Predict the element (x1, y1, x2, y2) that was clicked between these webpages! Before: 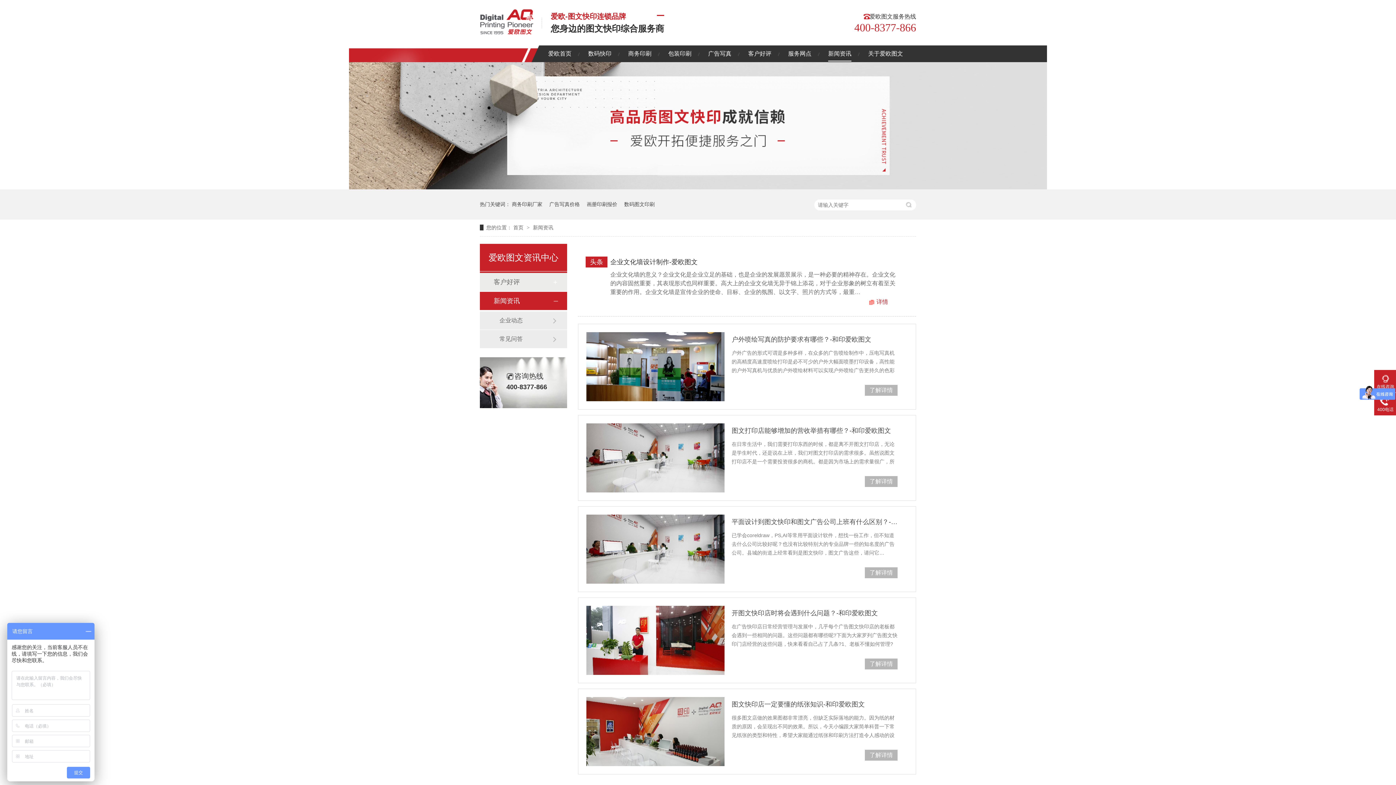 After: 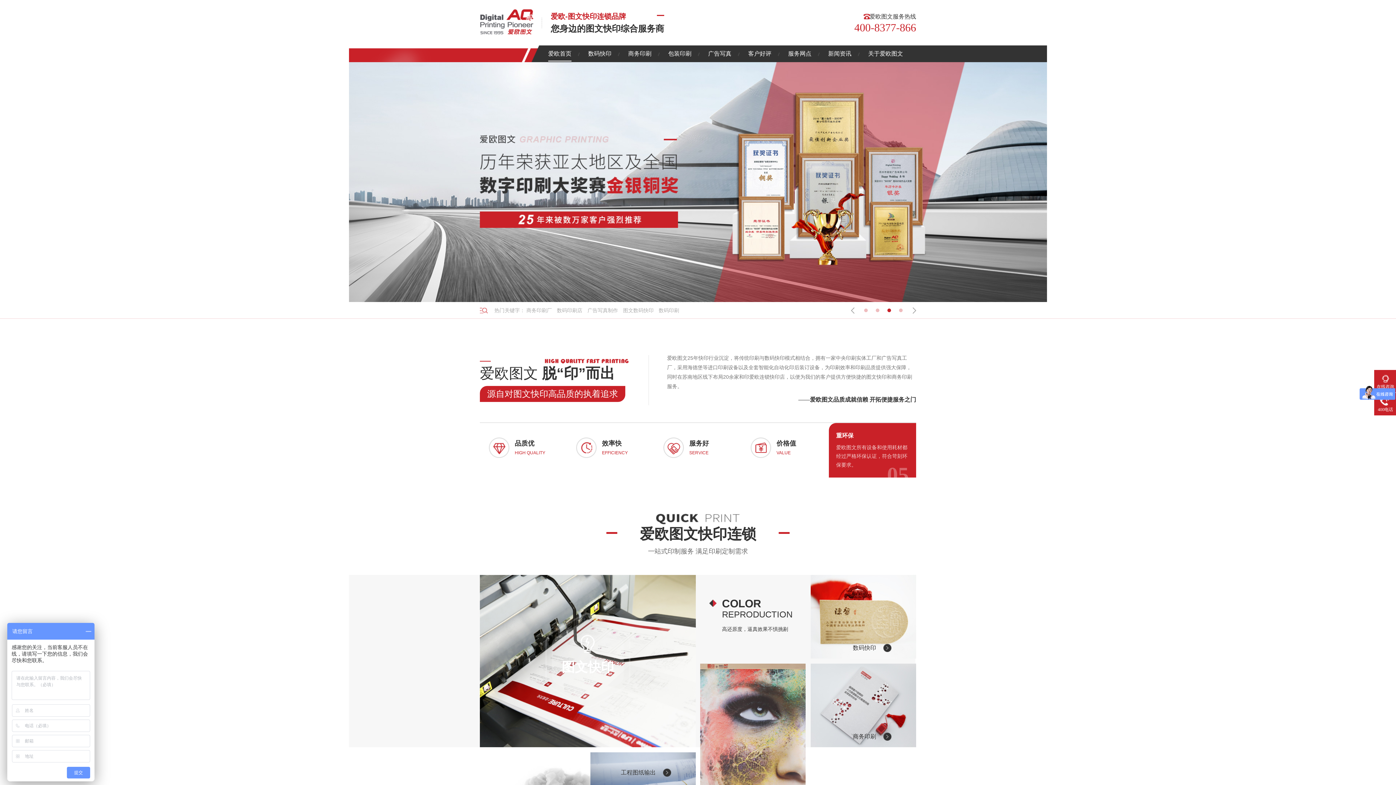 Action: bbox: (548, 45, 571, 62) label: 爱欧首页